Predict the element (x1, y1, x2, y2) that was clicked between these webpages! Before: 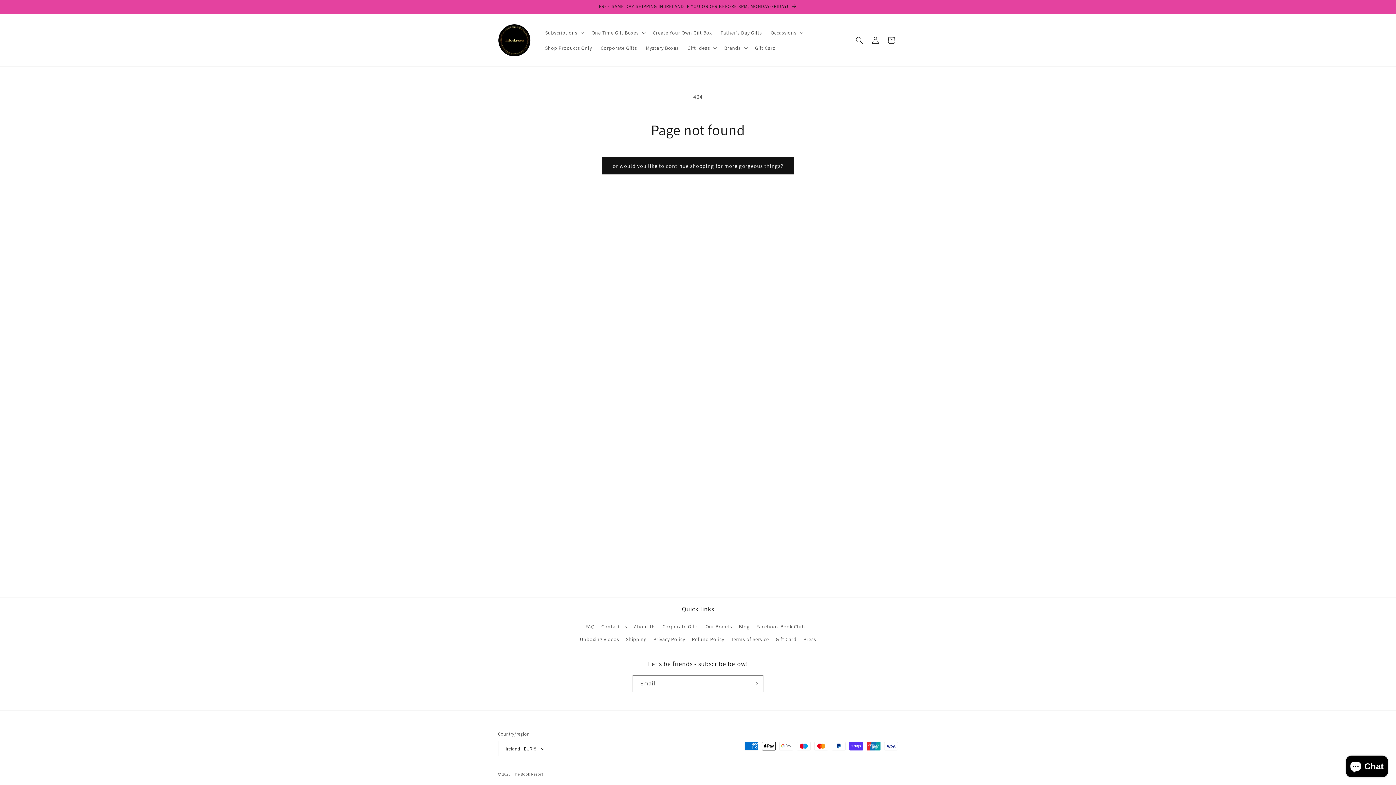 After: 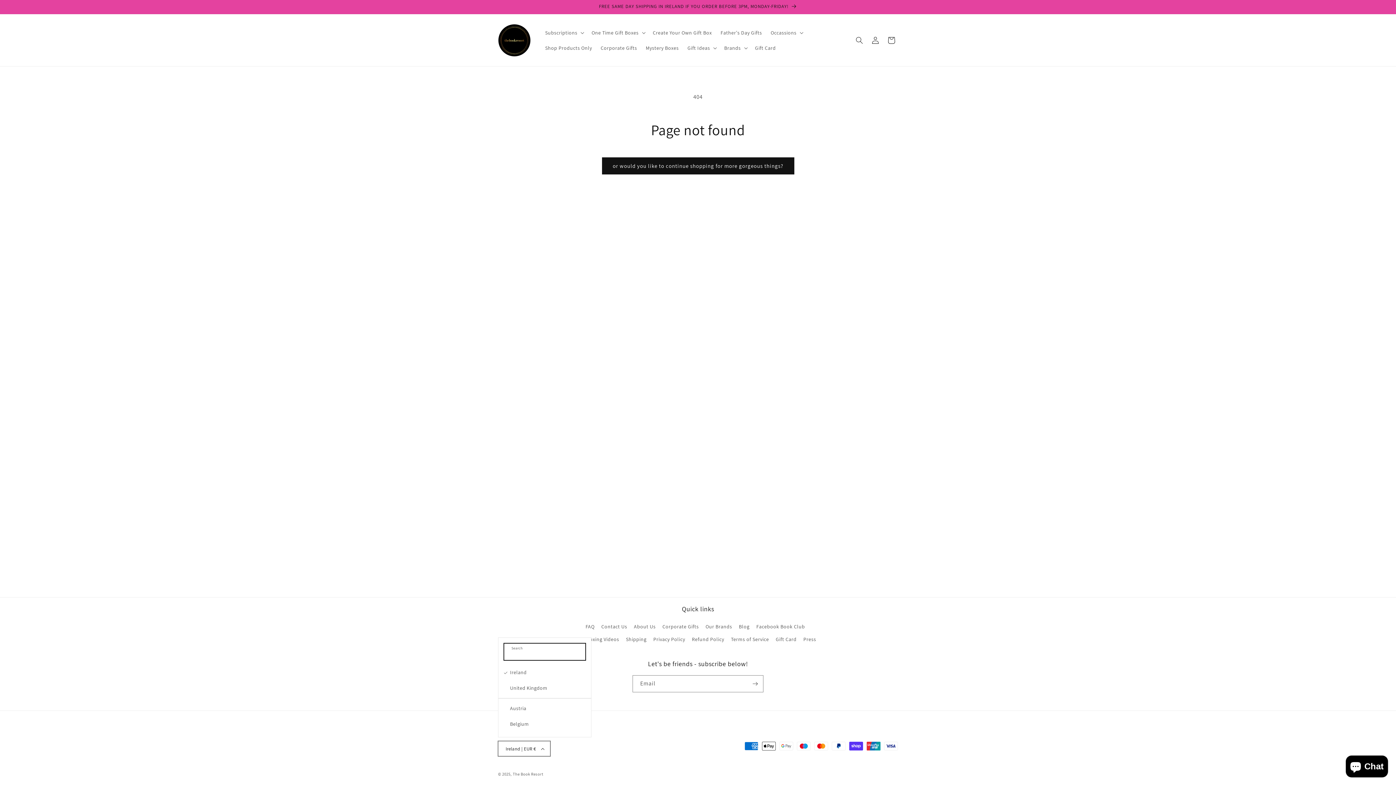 Action: bbox: (498, 741, 550, 756) label: Ireland | EUR €